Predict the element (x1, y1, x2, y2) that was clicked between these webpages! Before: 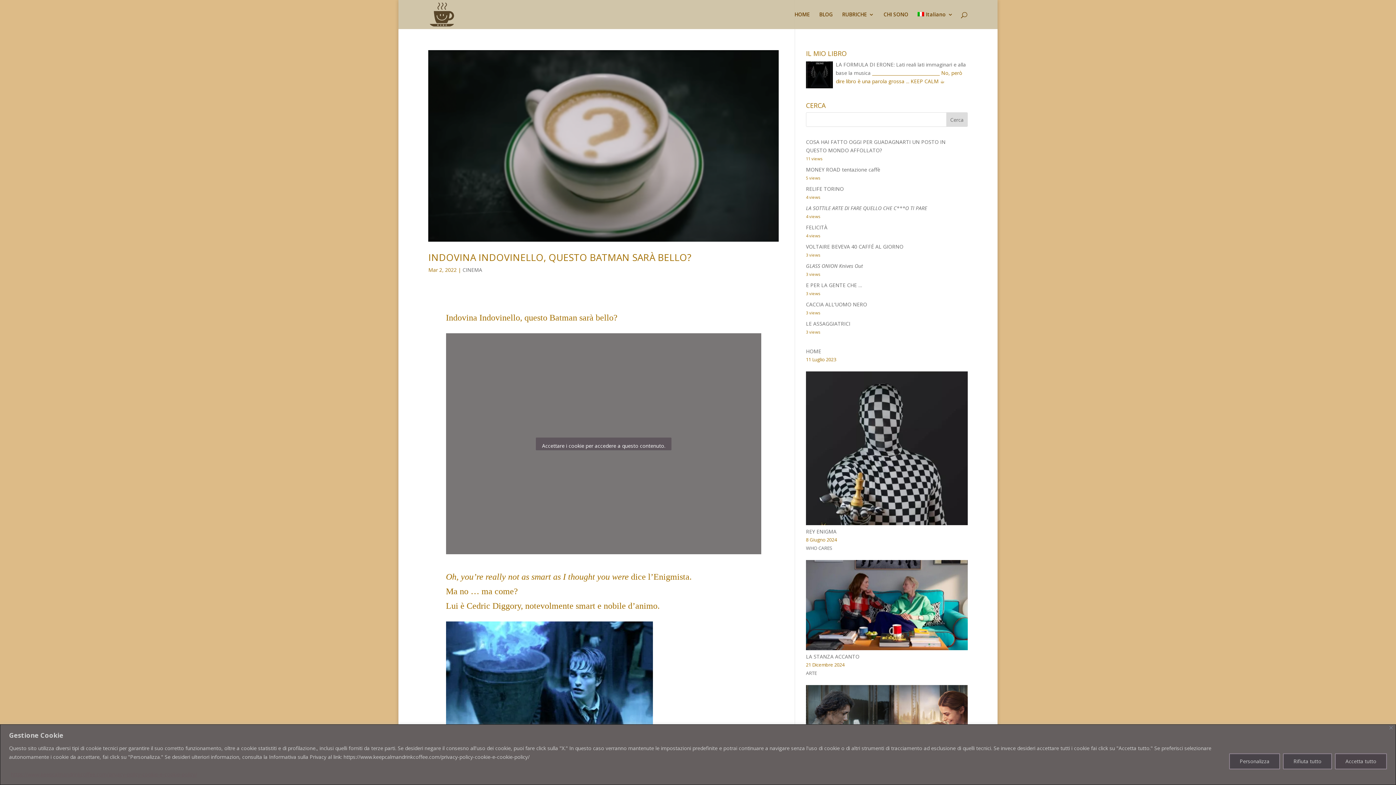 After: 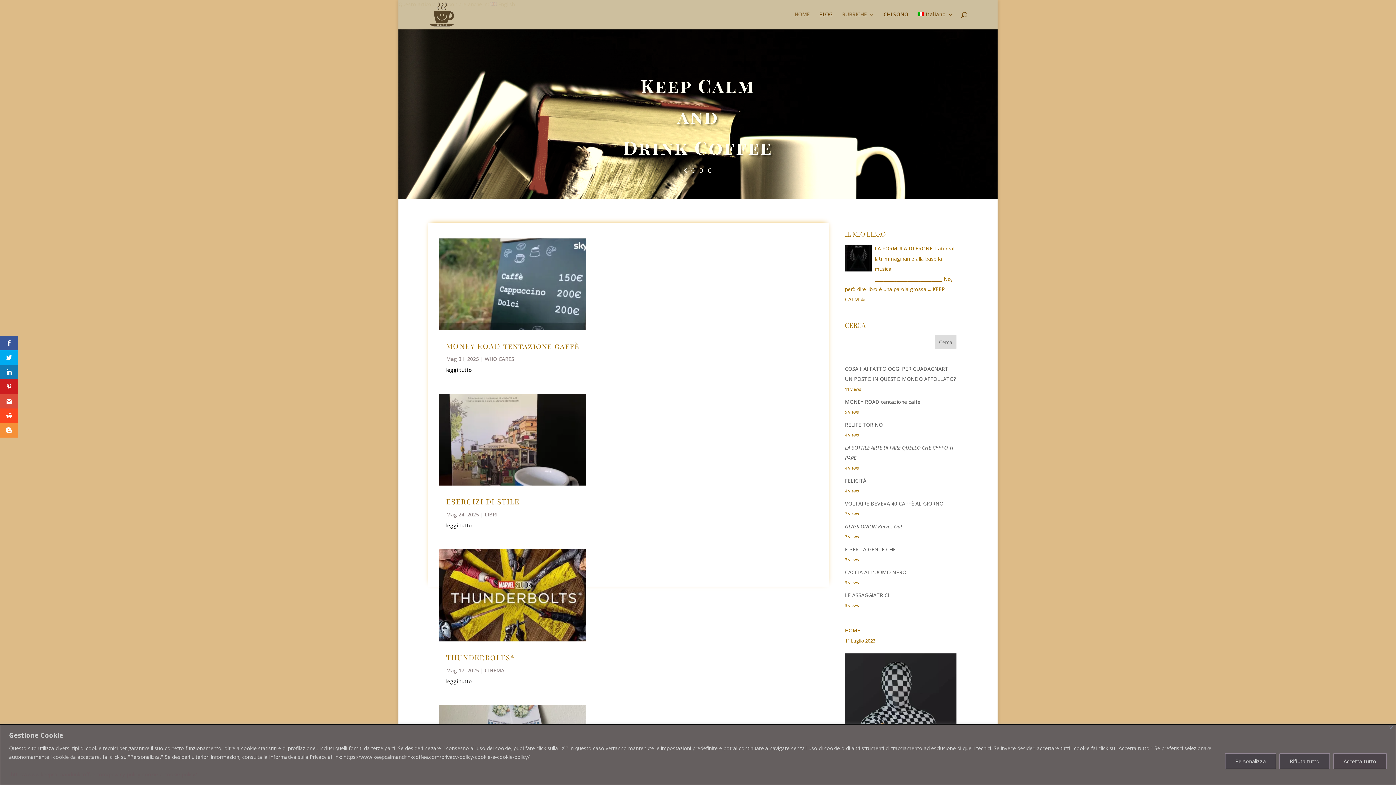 Action: bbox: (429, 10, 454, 17)